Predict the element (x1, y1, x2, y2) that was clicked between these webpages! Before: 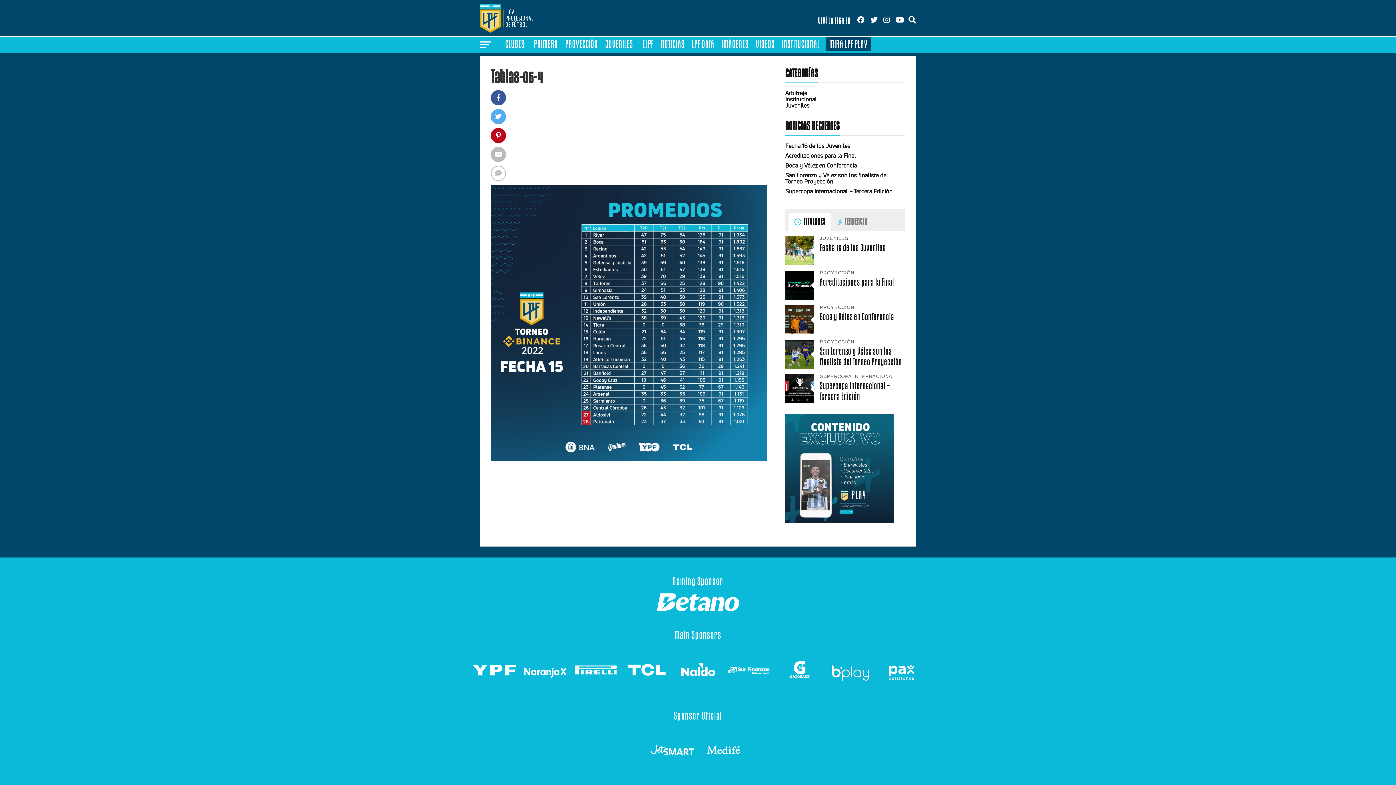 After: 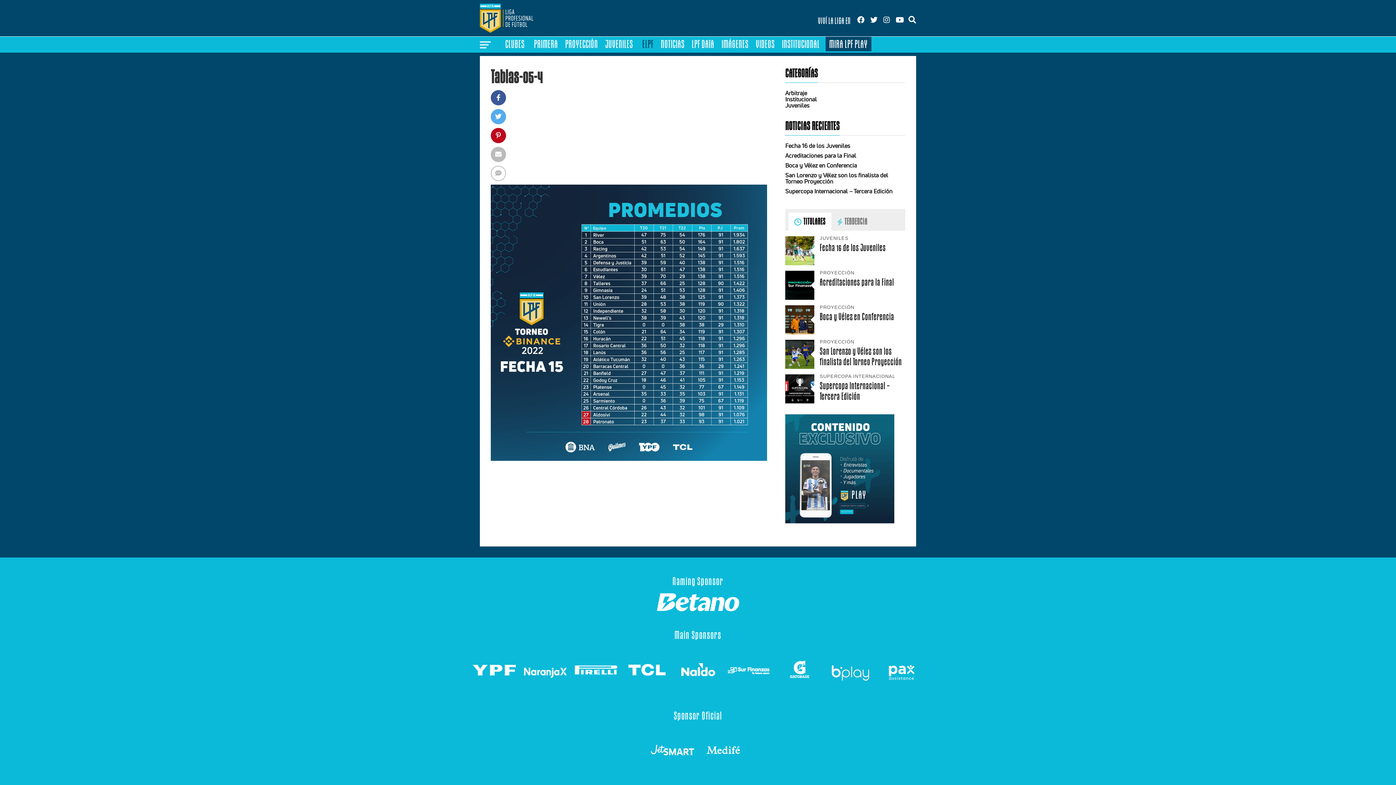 Action: bbox: (638, 36, 657, 51) label: ELPF